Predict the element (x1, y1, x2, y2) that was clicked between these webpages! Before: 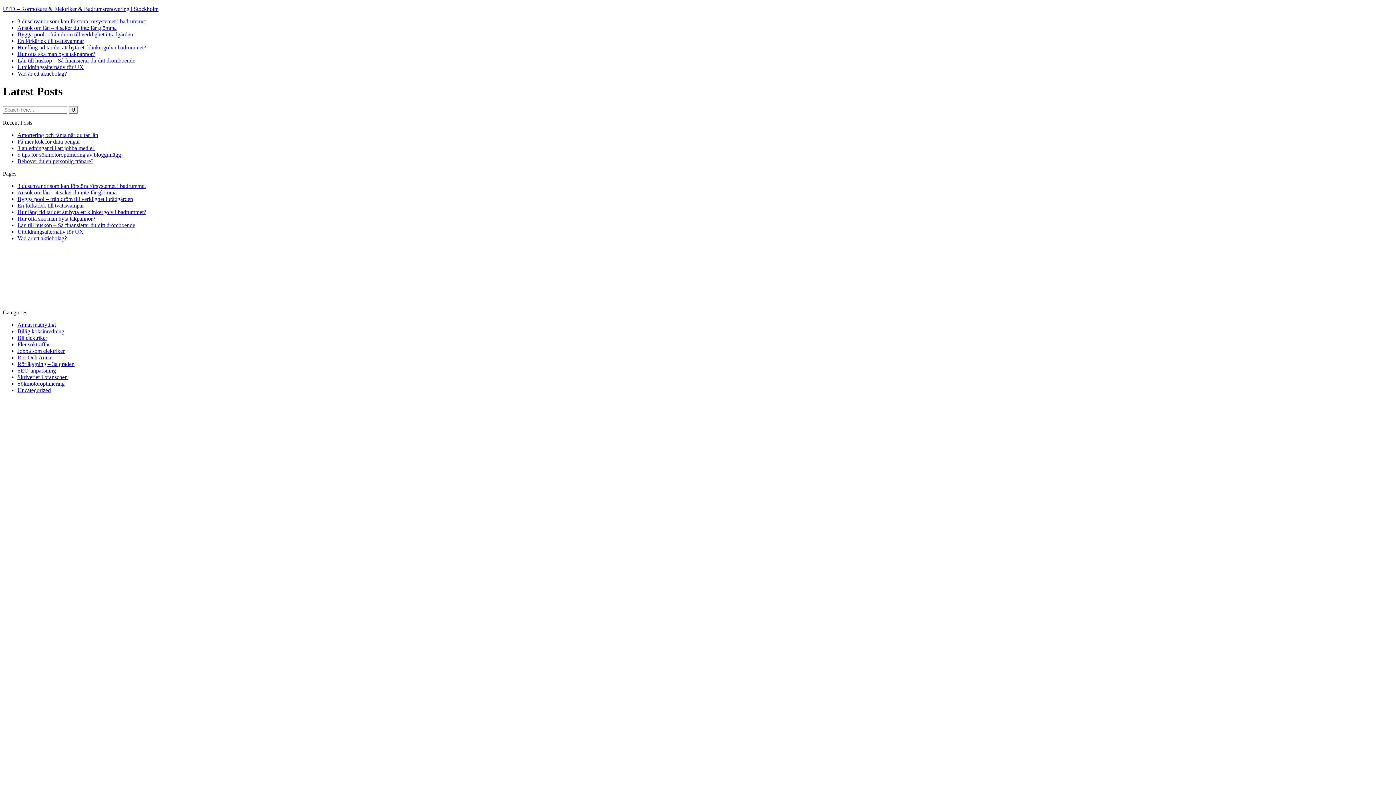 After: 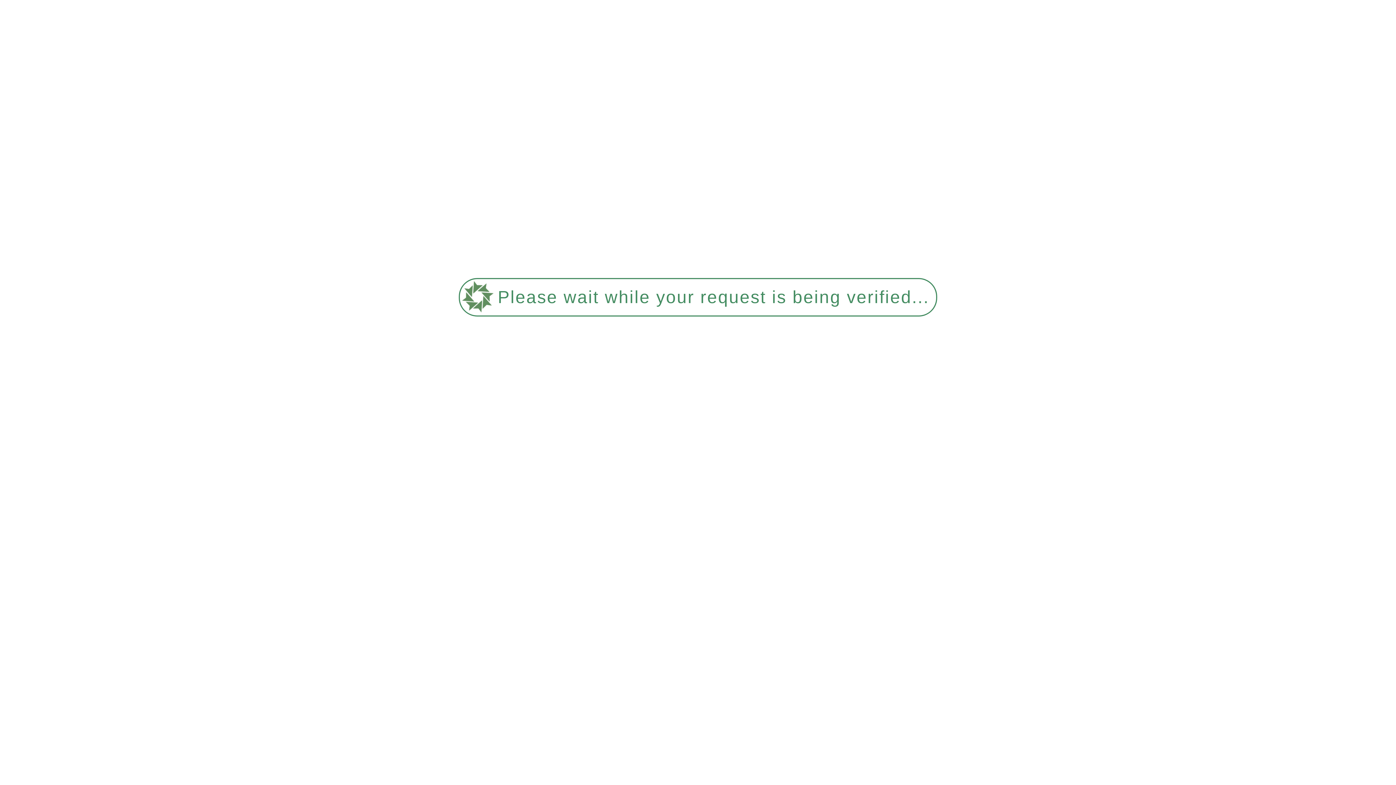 Action: bbox: (17, 228, 83, 234) label: Utbildningsalternativ för UX